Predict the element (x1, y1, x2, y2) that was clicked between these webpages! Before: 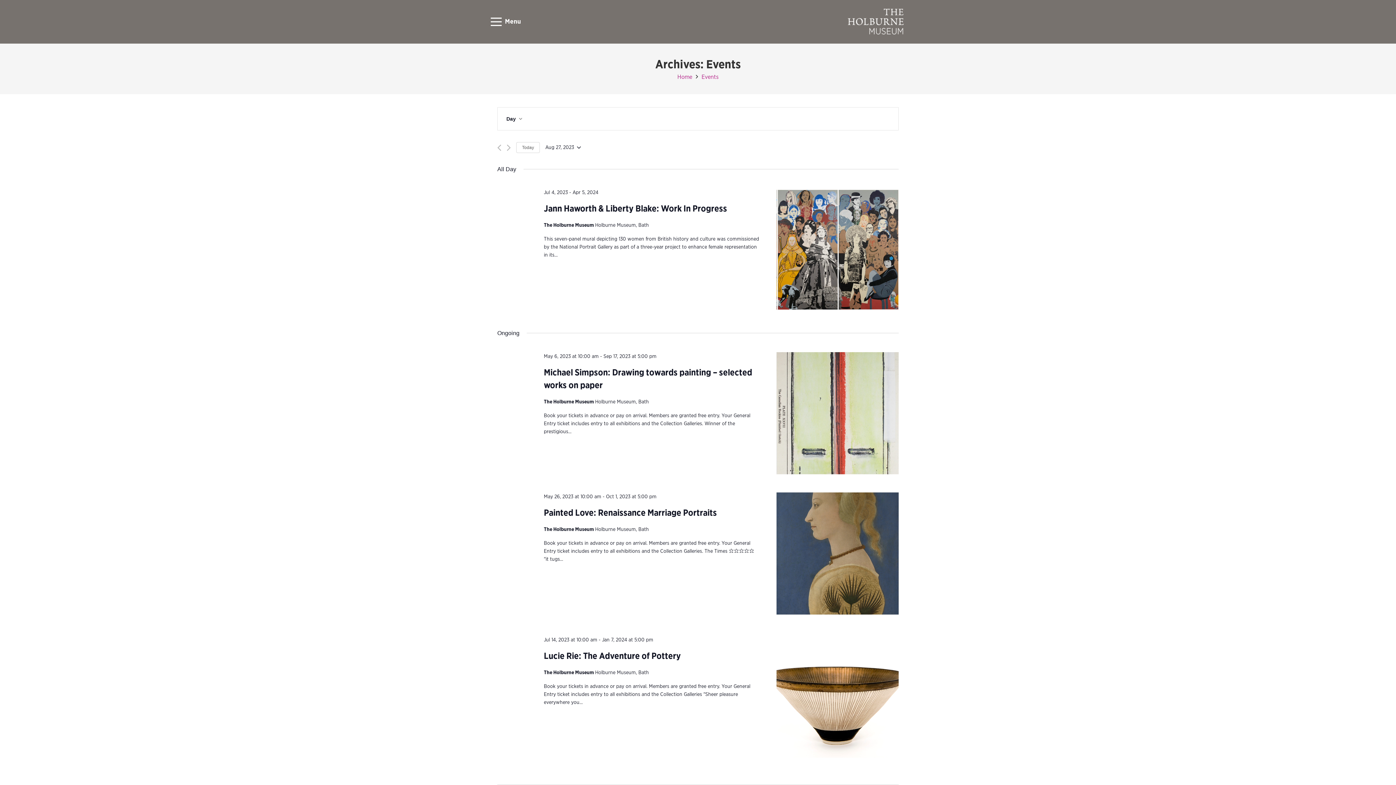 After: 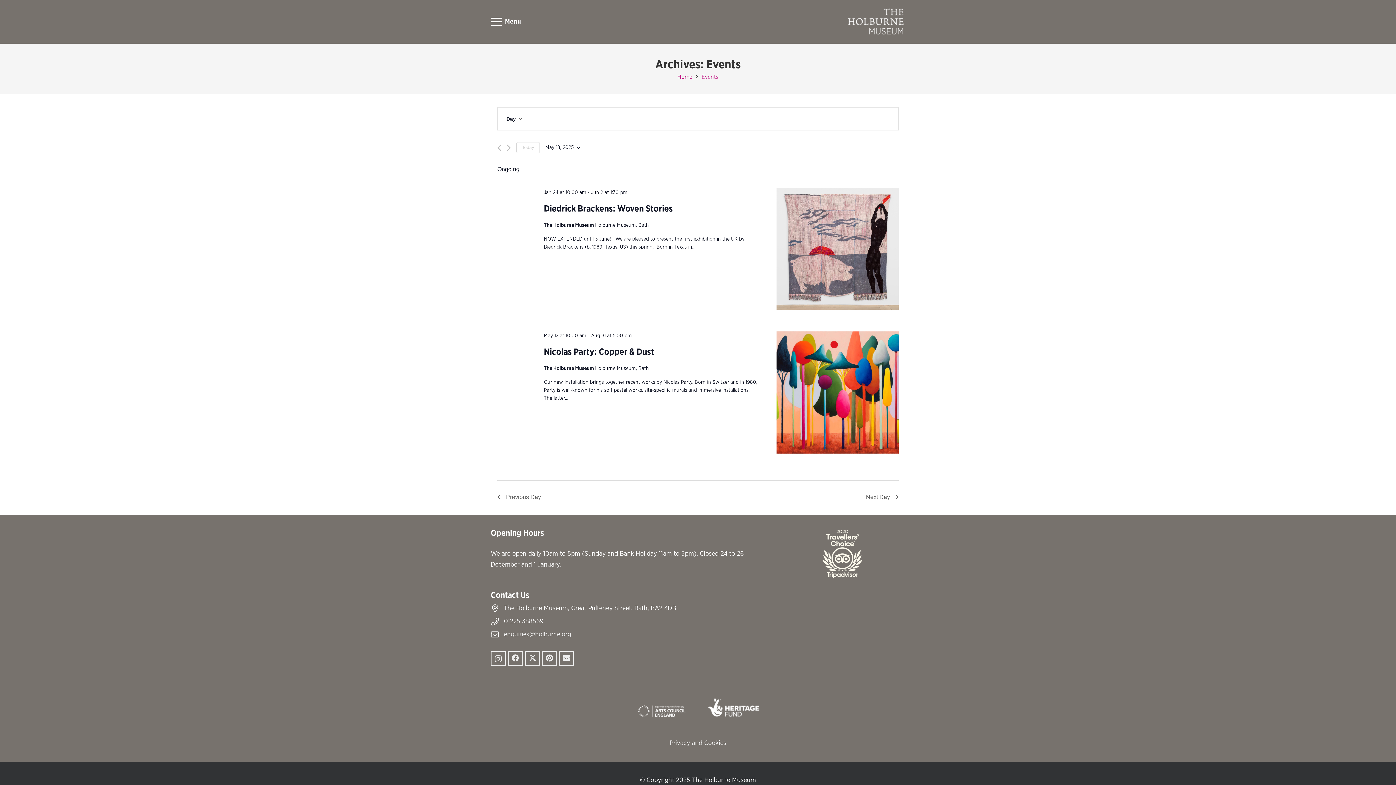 Action: bbox: (516, 142, 540, 153) label: Click to select today's date